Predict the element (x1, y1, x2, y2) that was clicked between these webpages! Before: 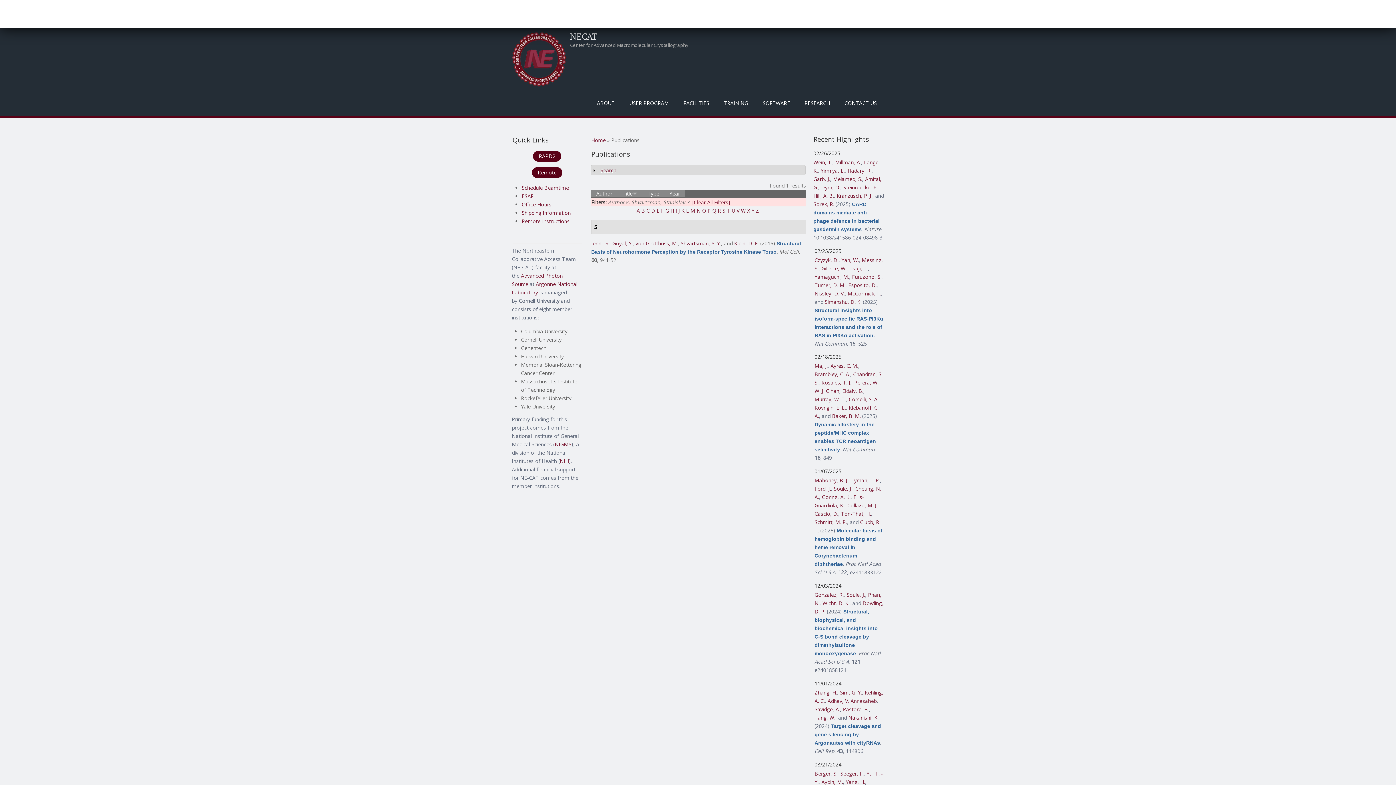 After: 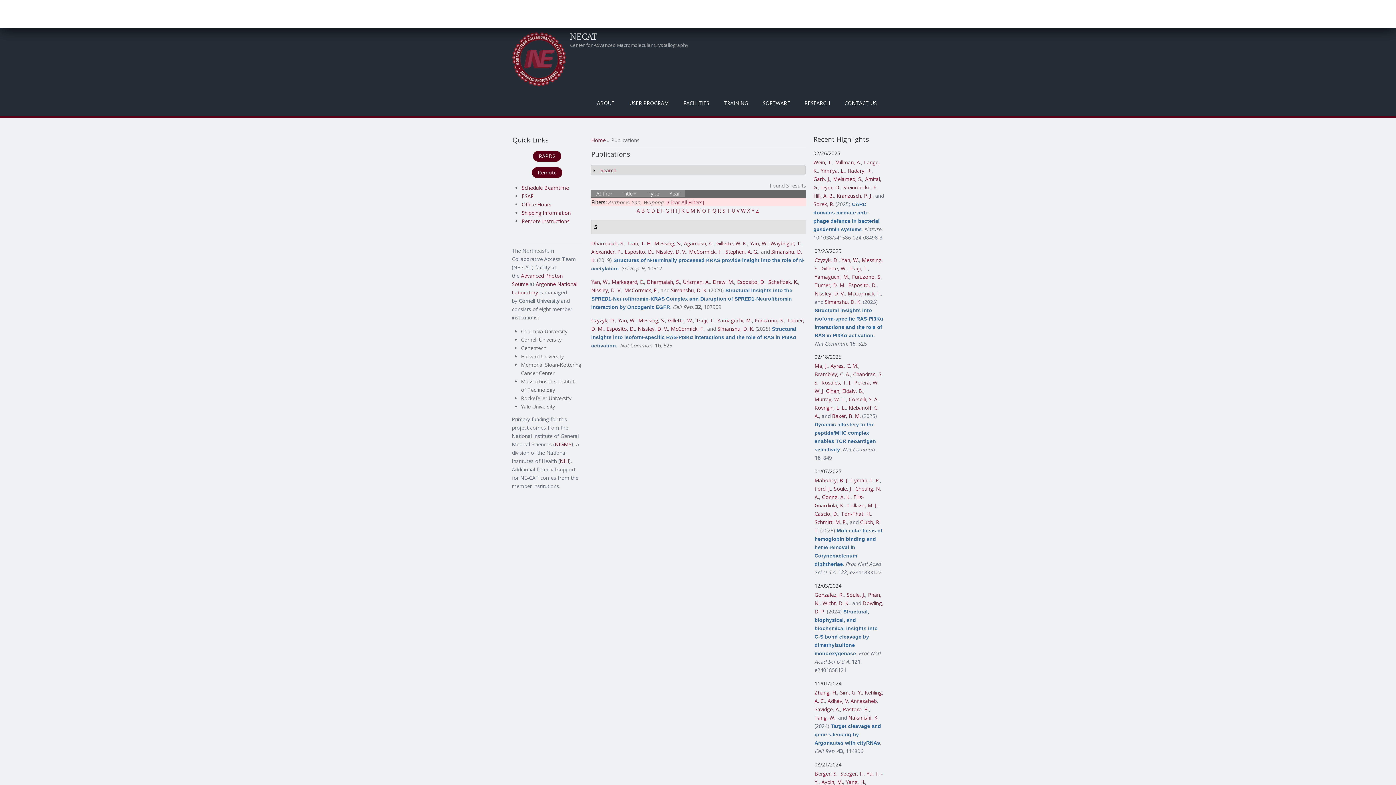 Action: label: Yan, W. bbox: (841, 256, 859, 263)